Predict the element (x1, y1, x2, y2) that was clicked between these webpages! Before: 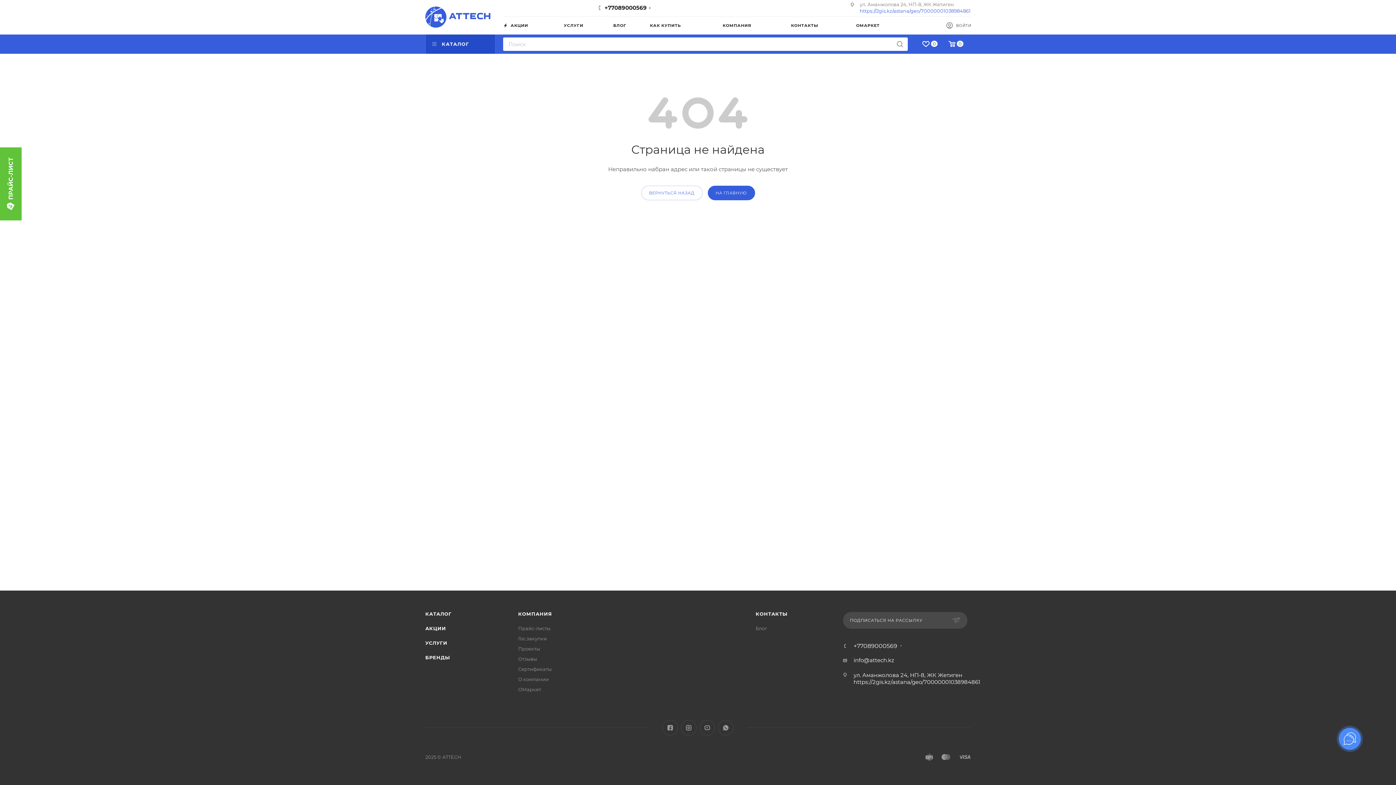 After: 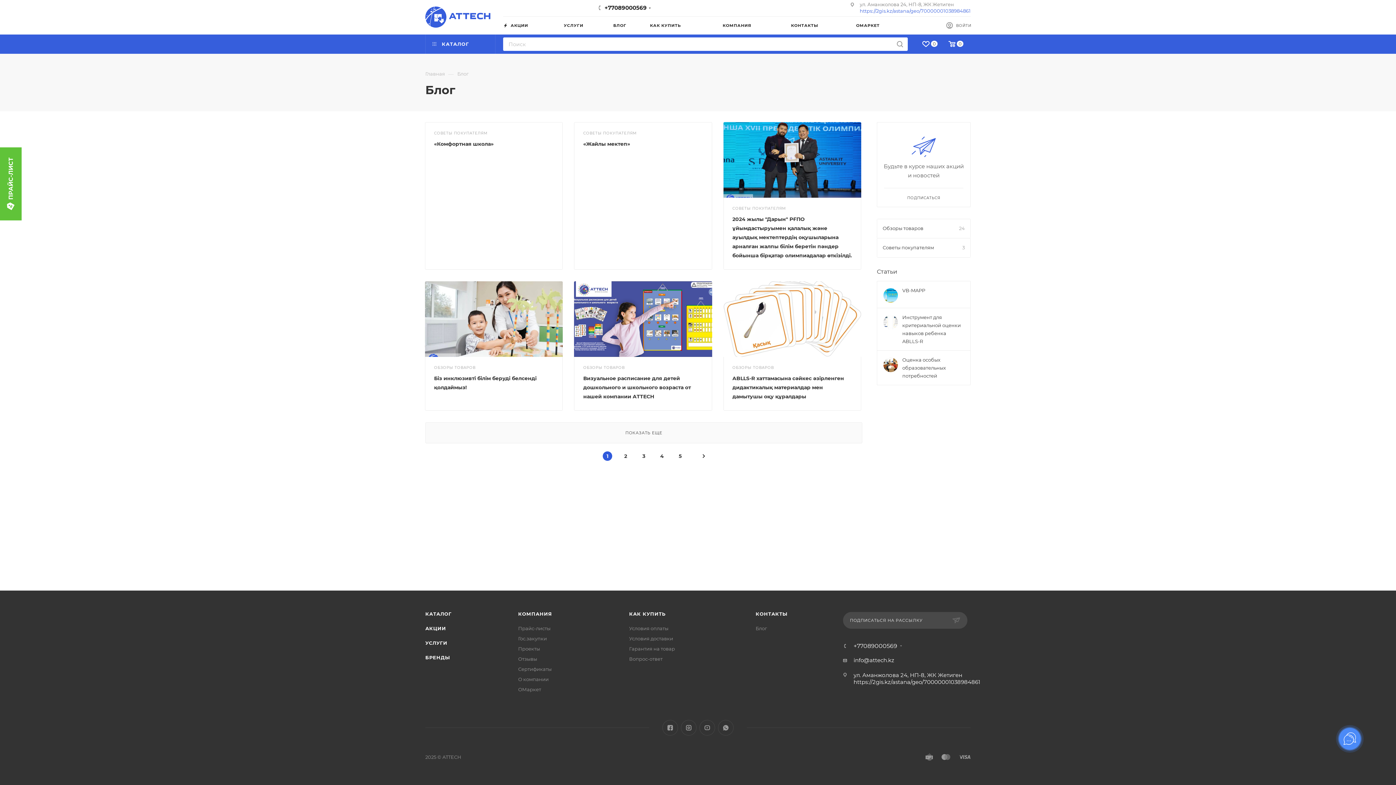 Action: label: Блог bbox: (755, 625, 767, 631)